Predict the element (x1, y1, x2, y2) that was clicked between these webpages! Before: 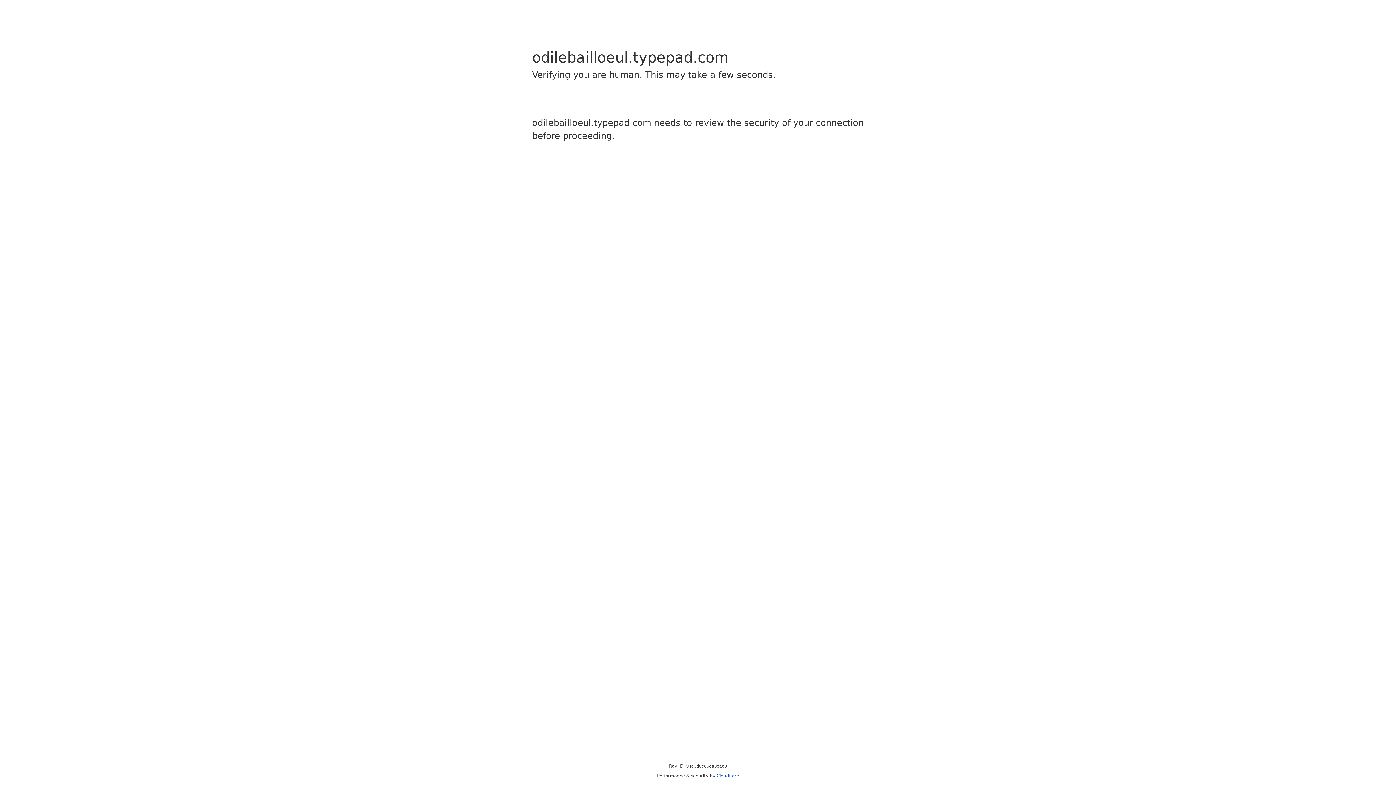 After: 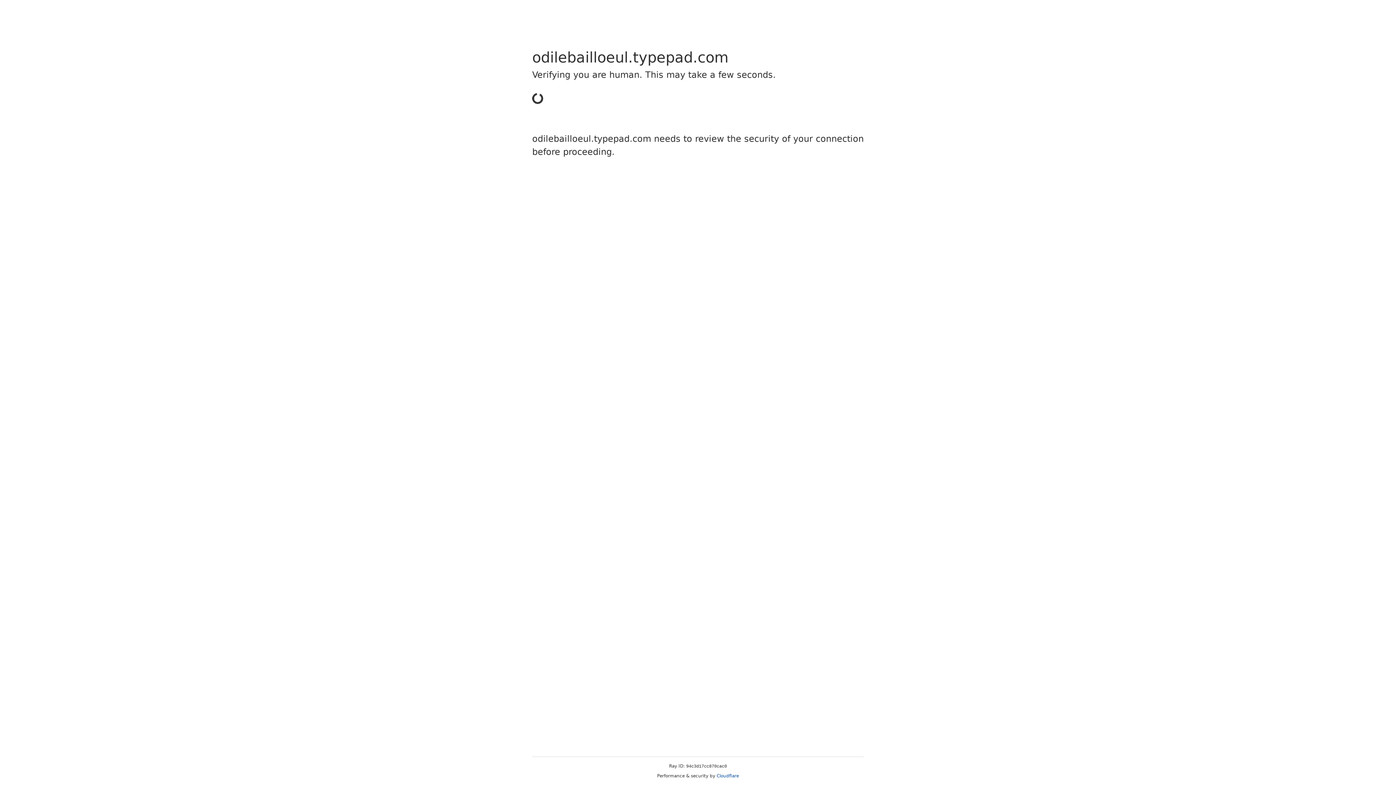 Action: label: Cloudflare bbox: (716, 773, 739, 778)